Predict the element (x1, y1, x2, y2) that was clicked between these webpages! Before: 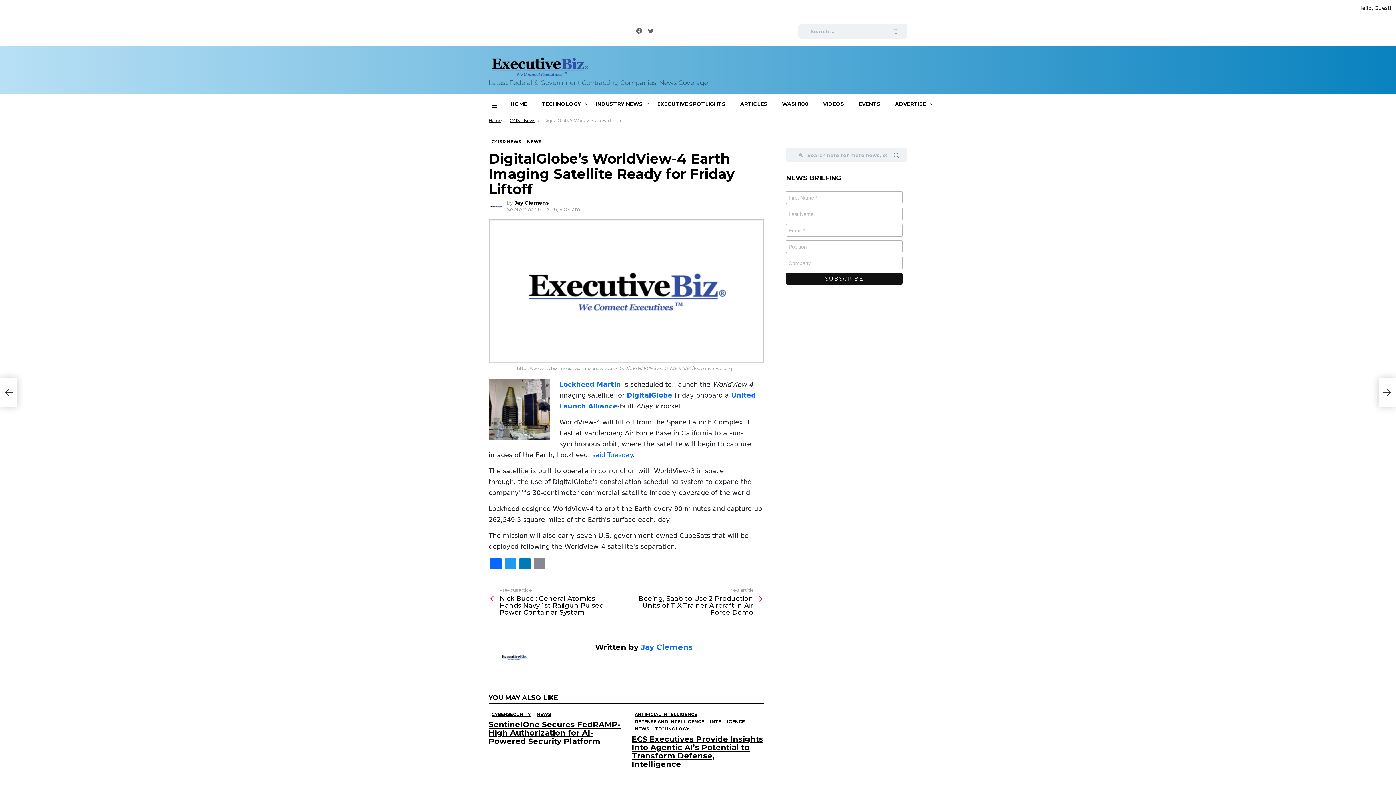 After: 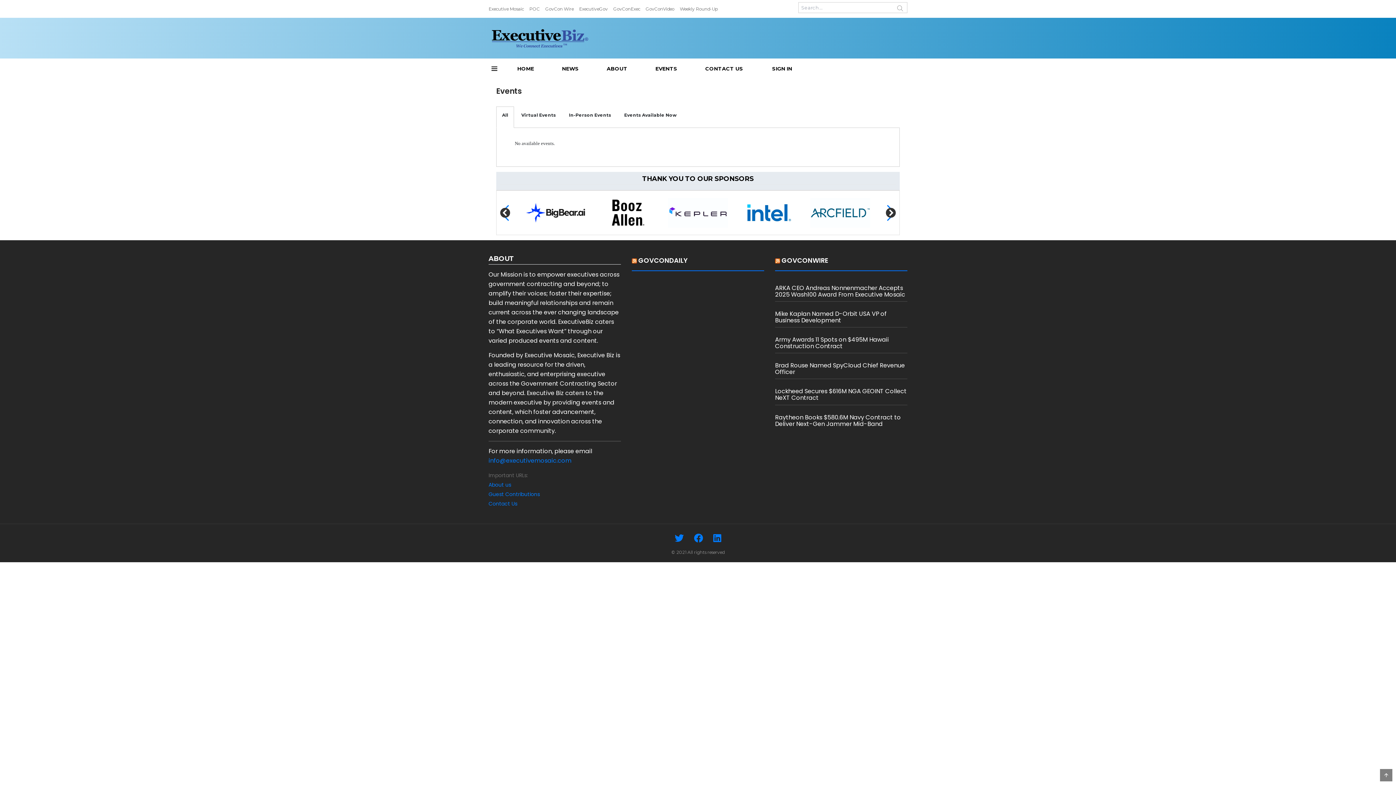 Action: bbox: (852, 93, 887, 114) label: EVENTS